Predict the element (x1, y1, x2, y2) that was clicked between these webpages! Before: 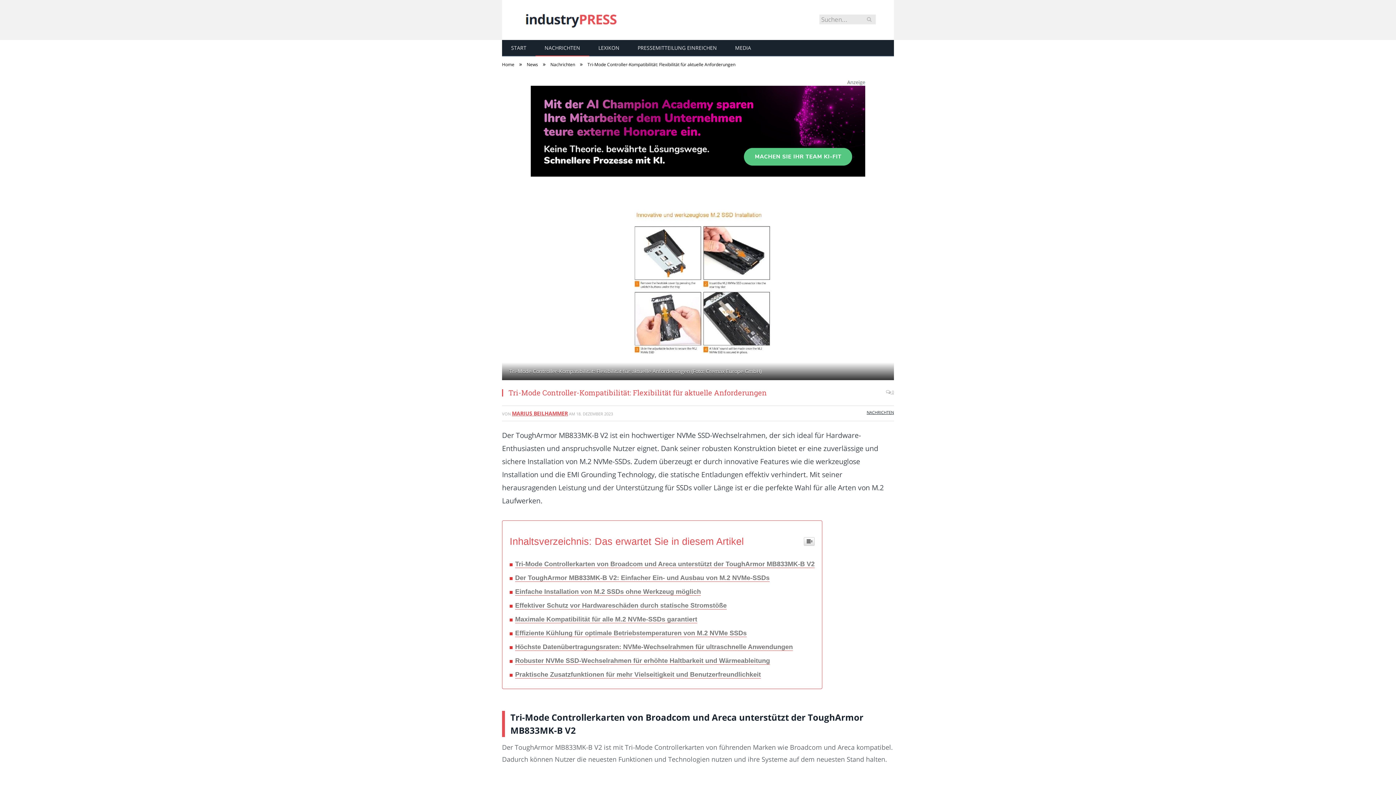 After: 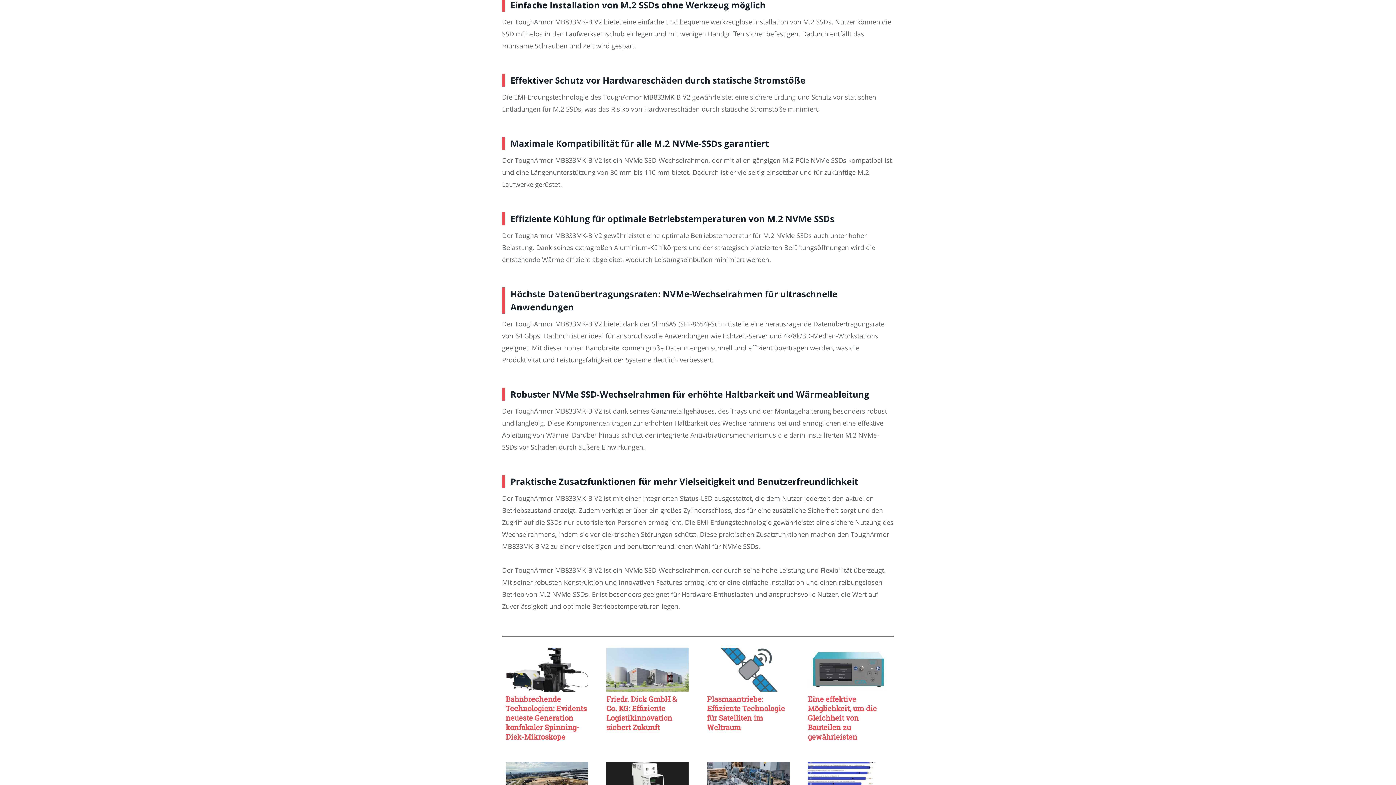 Action: bbox: (515, 588, 701, 595) label: Einfache Installation von M.2 SSDs ohne Werkzeug möglich